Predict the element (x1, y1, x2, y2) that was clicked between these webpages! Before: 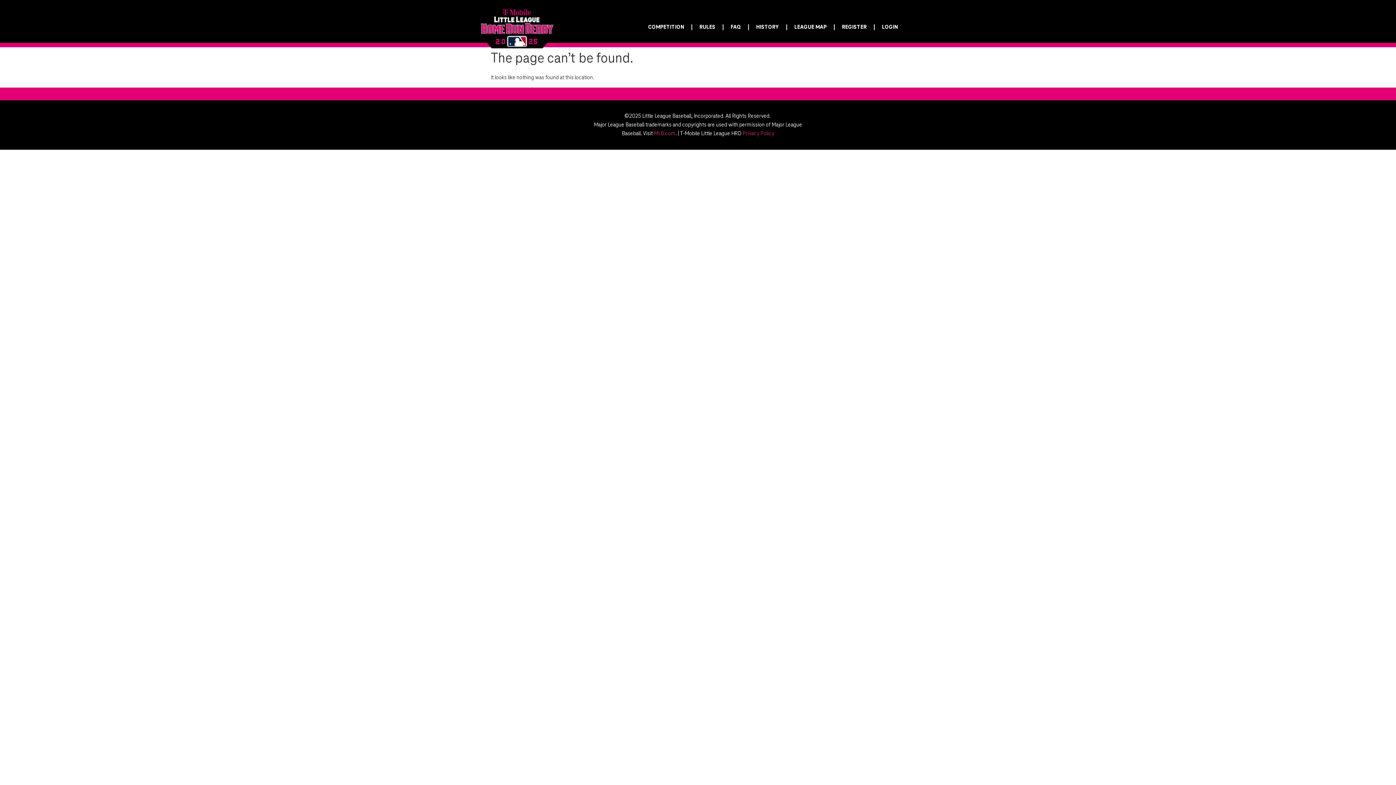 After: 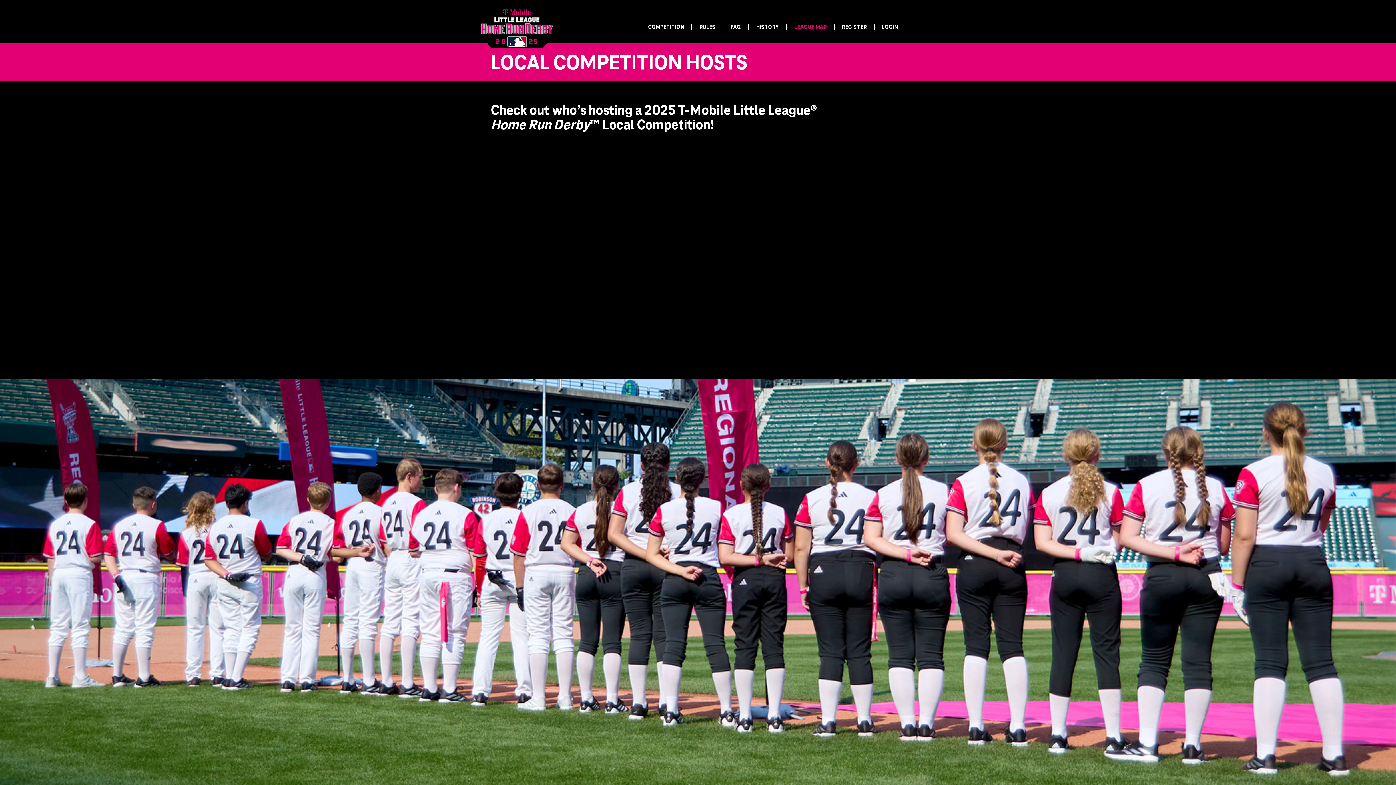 Action: label: LEAGUE MAP bbox: (787, 18, 834, 35)